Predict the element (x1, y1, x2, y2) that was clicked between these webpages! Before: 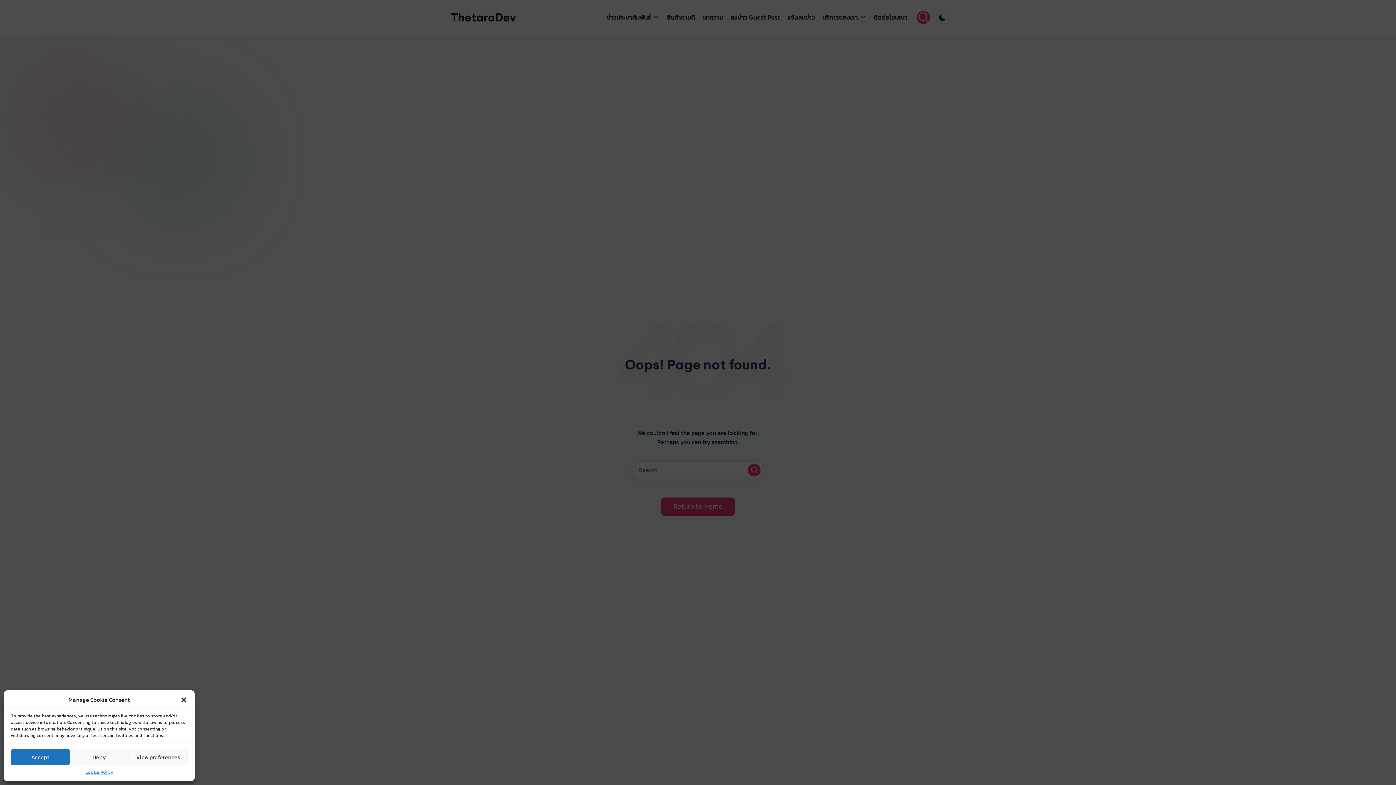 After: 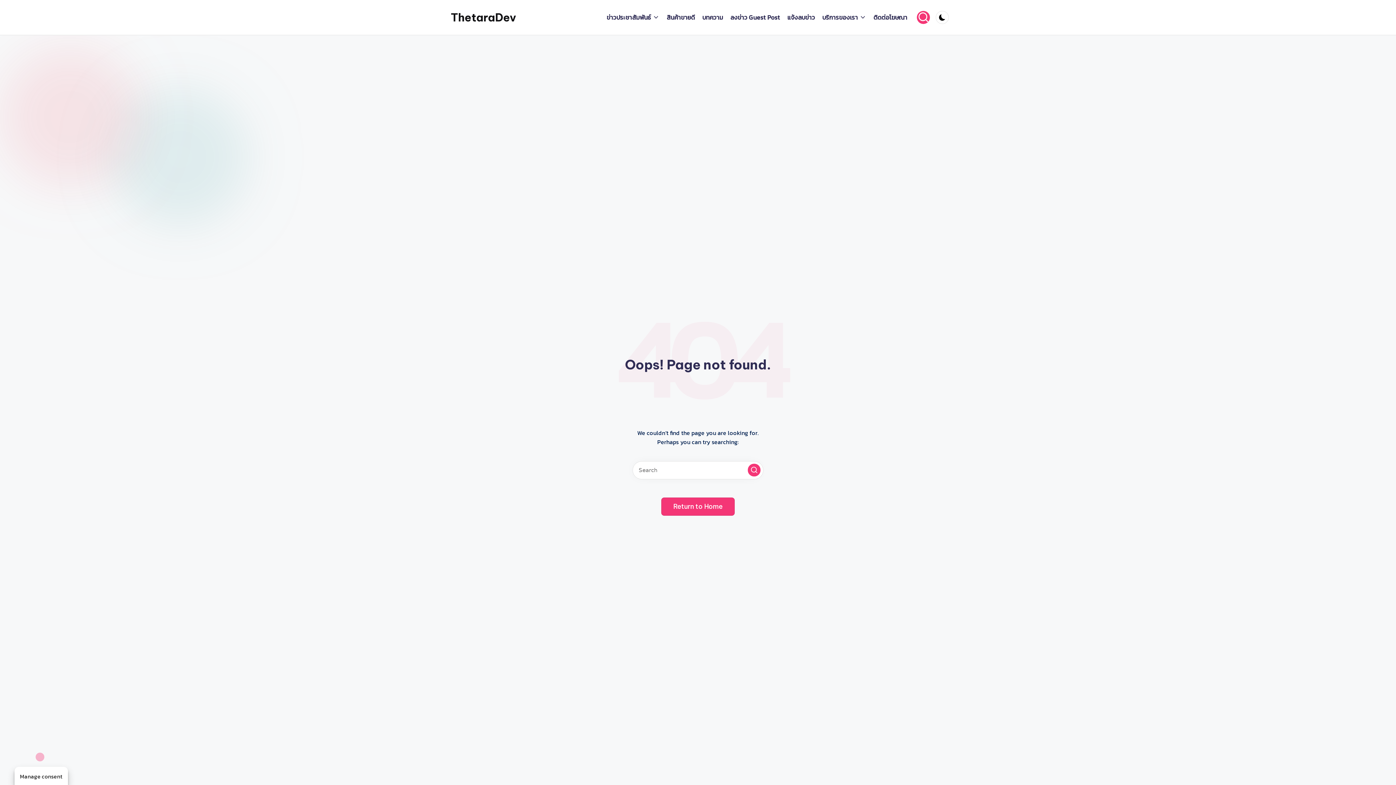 Action: bbox: (10, 749, 69, 765) label: Accept